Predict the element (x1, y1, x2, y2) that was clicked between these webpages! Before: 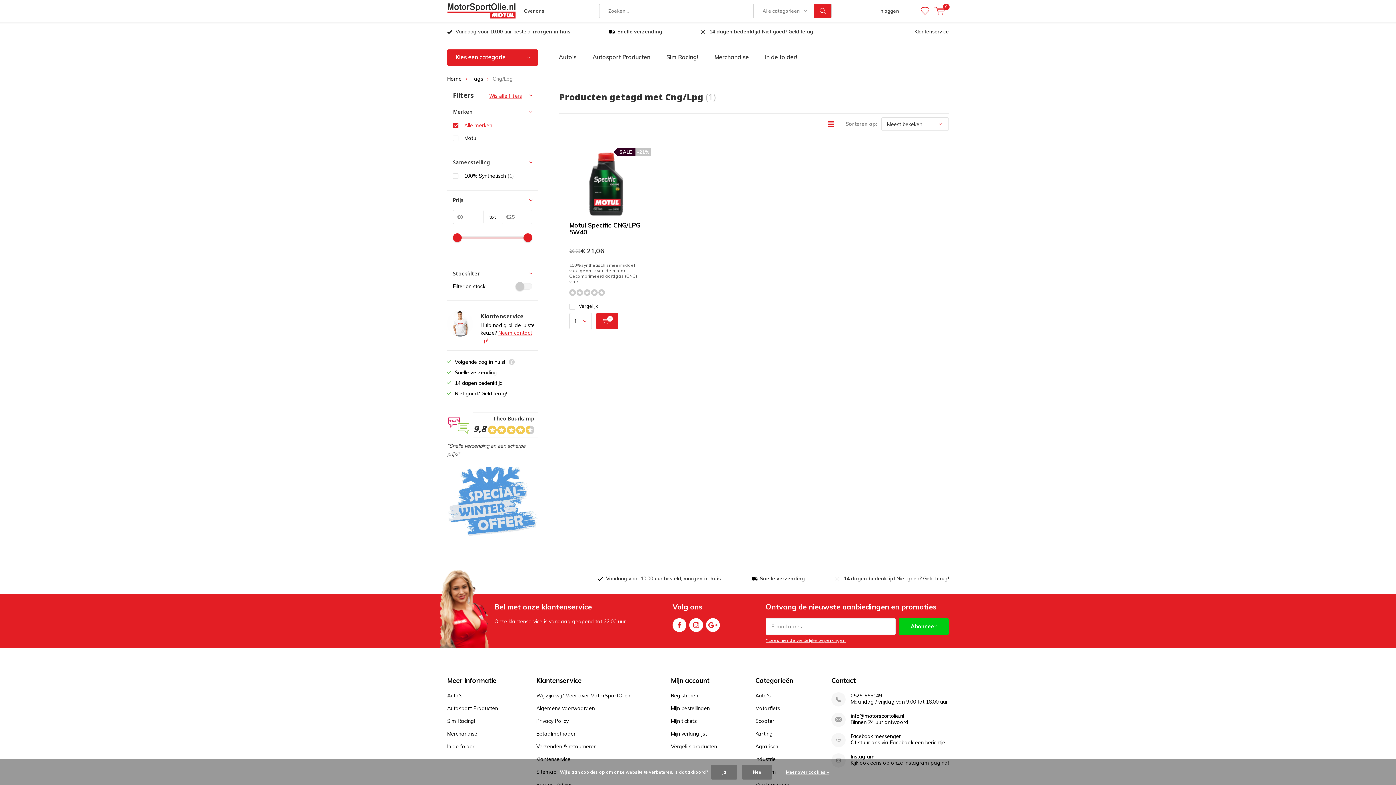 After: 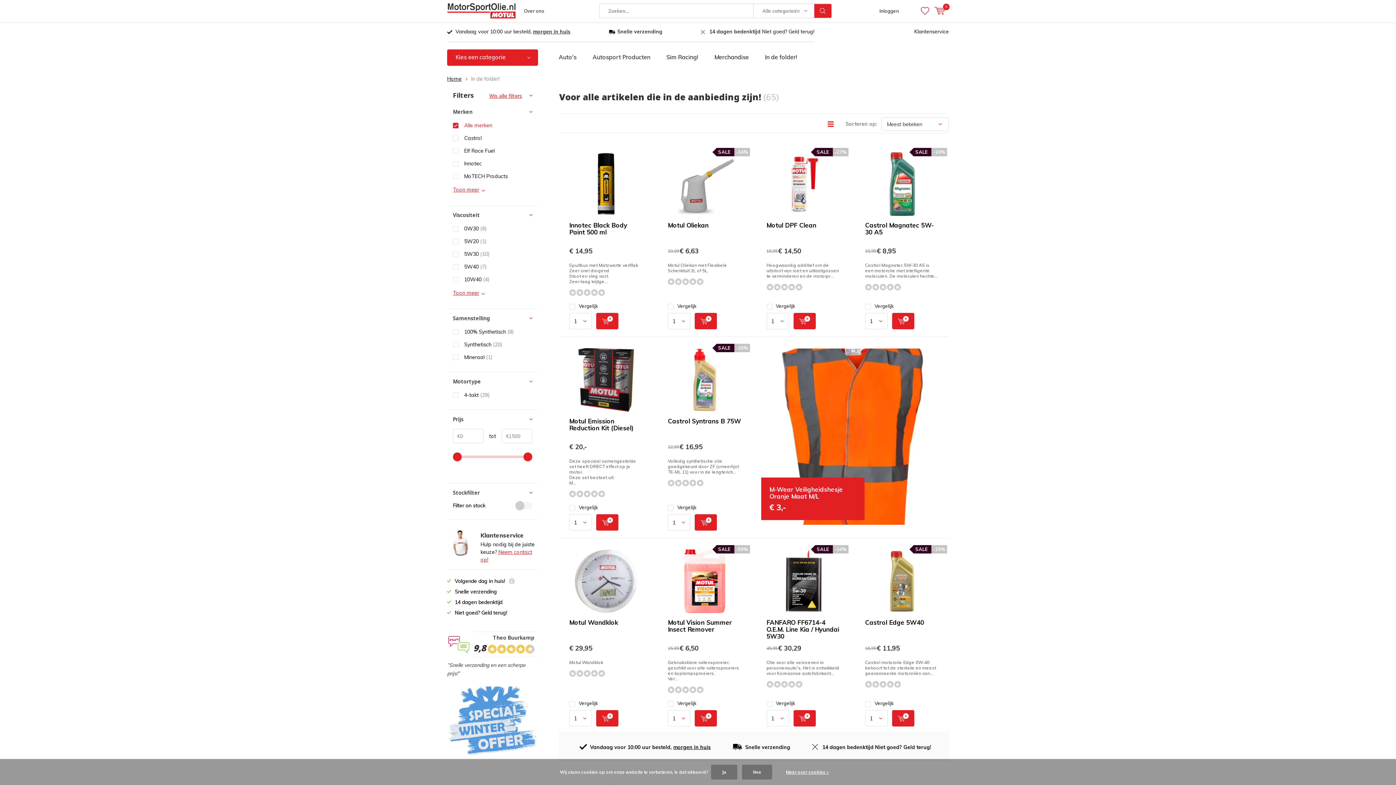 Action: label: In de folder! bbox: (758, 49, 803, 65)